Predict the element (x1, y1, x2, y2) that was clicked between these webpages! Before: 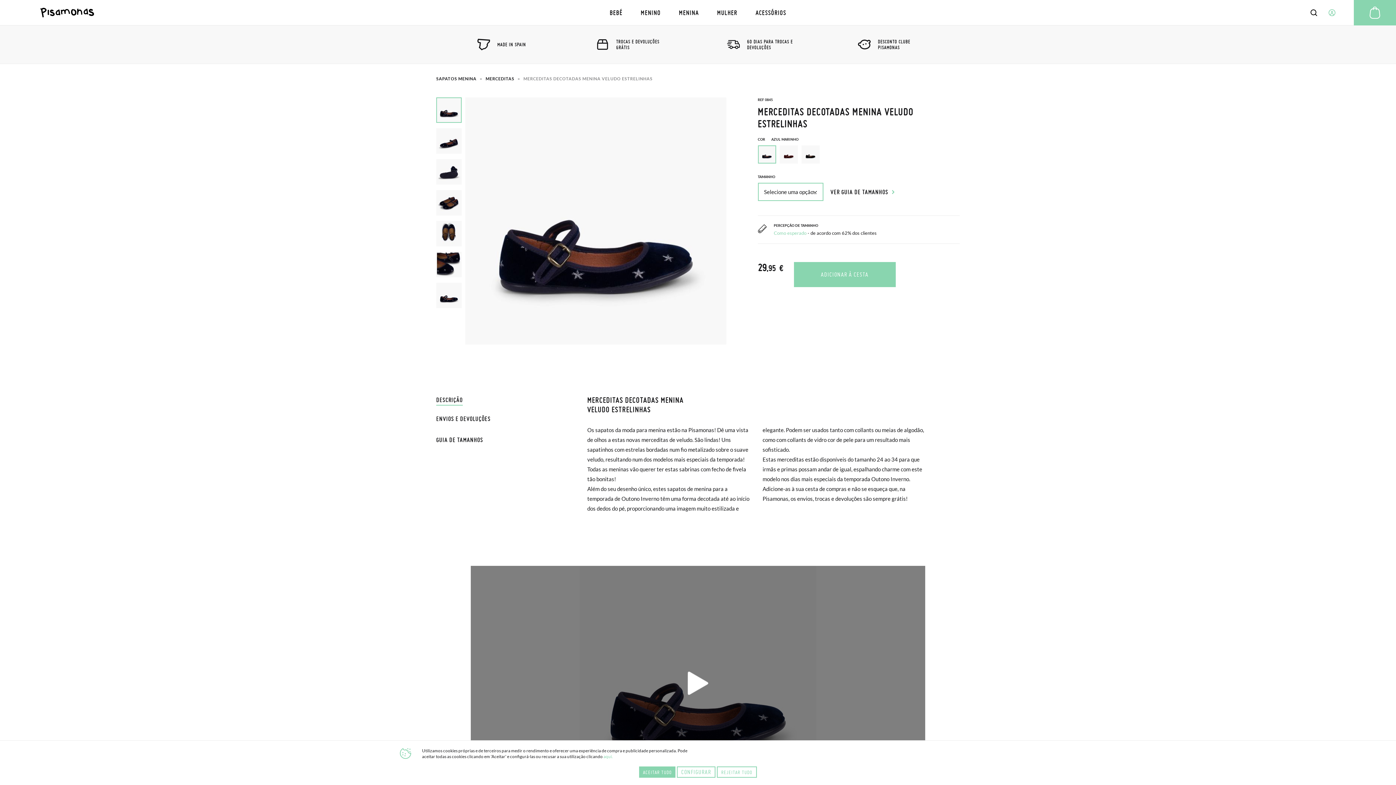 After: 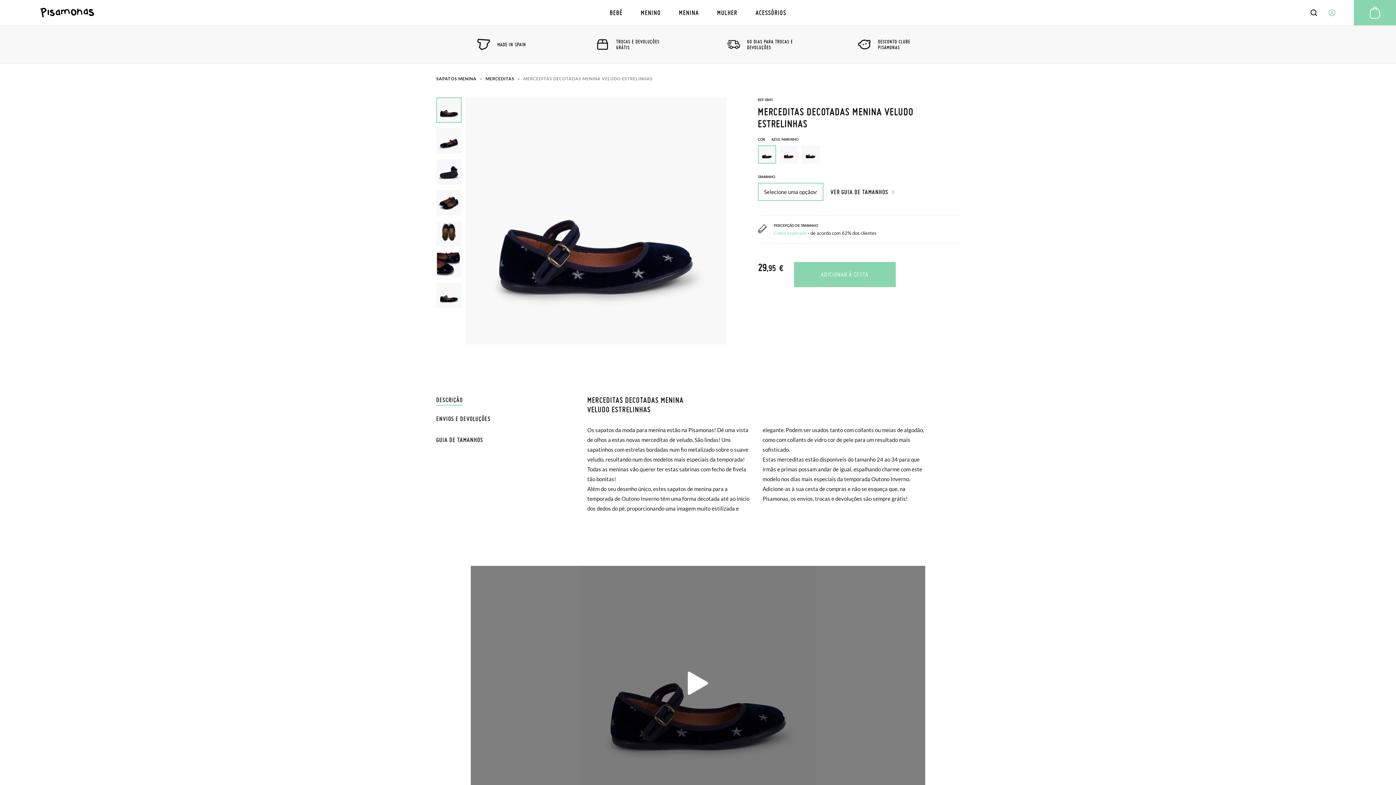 Action: label: Aceitar tudo bbox: (639, 766, 675, 778)